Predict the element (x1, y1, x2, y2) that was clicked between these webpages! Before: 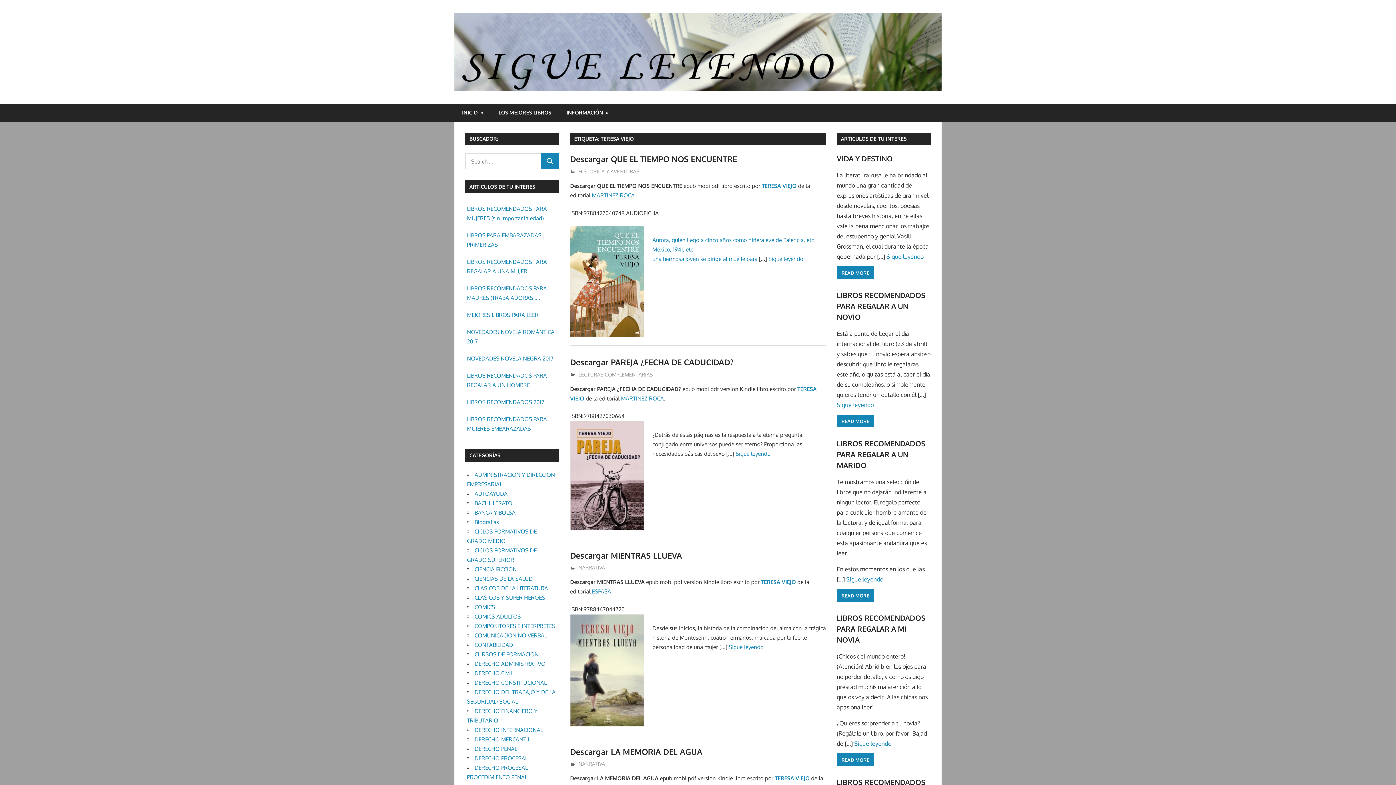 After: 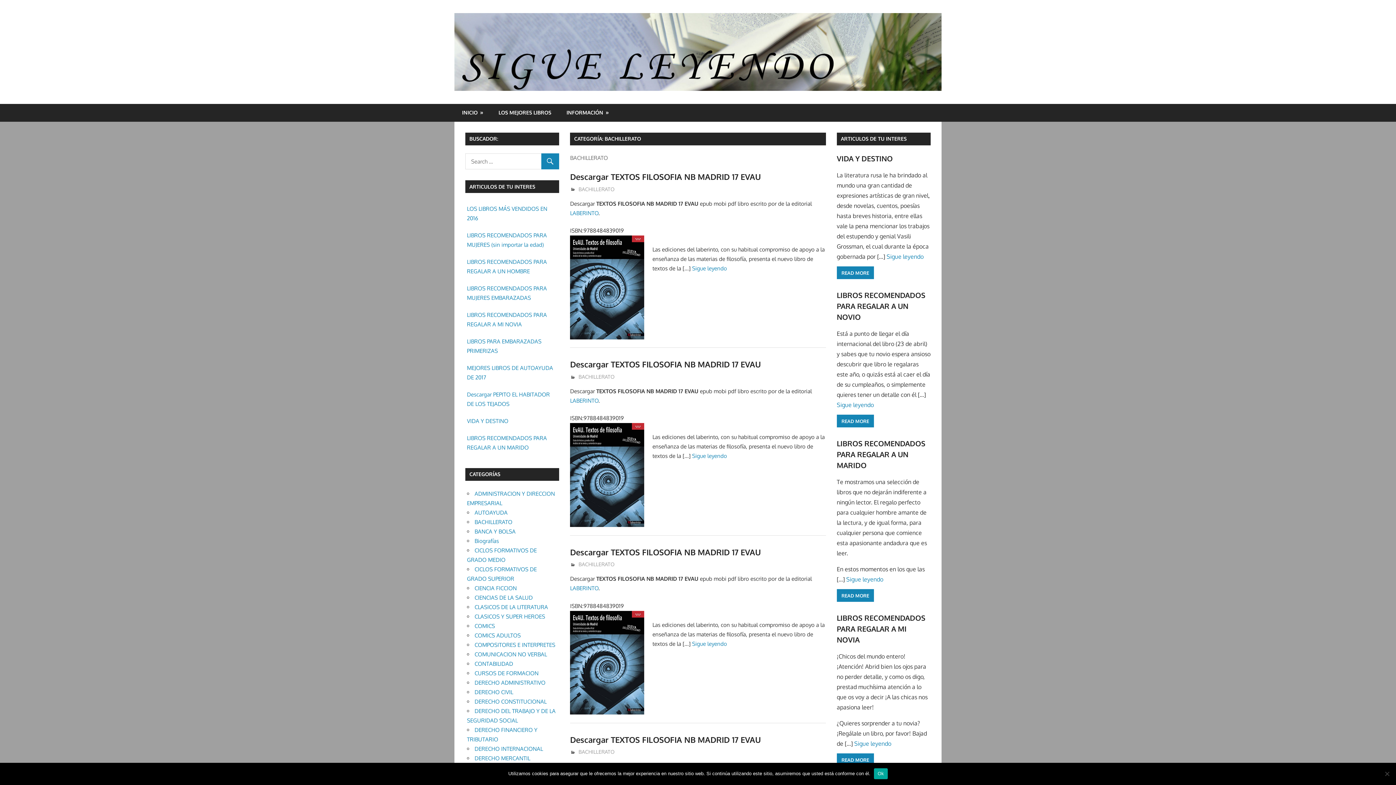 Action: label: BACHILLERATO bbox: (474, 499, 512, 506)